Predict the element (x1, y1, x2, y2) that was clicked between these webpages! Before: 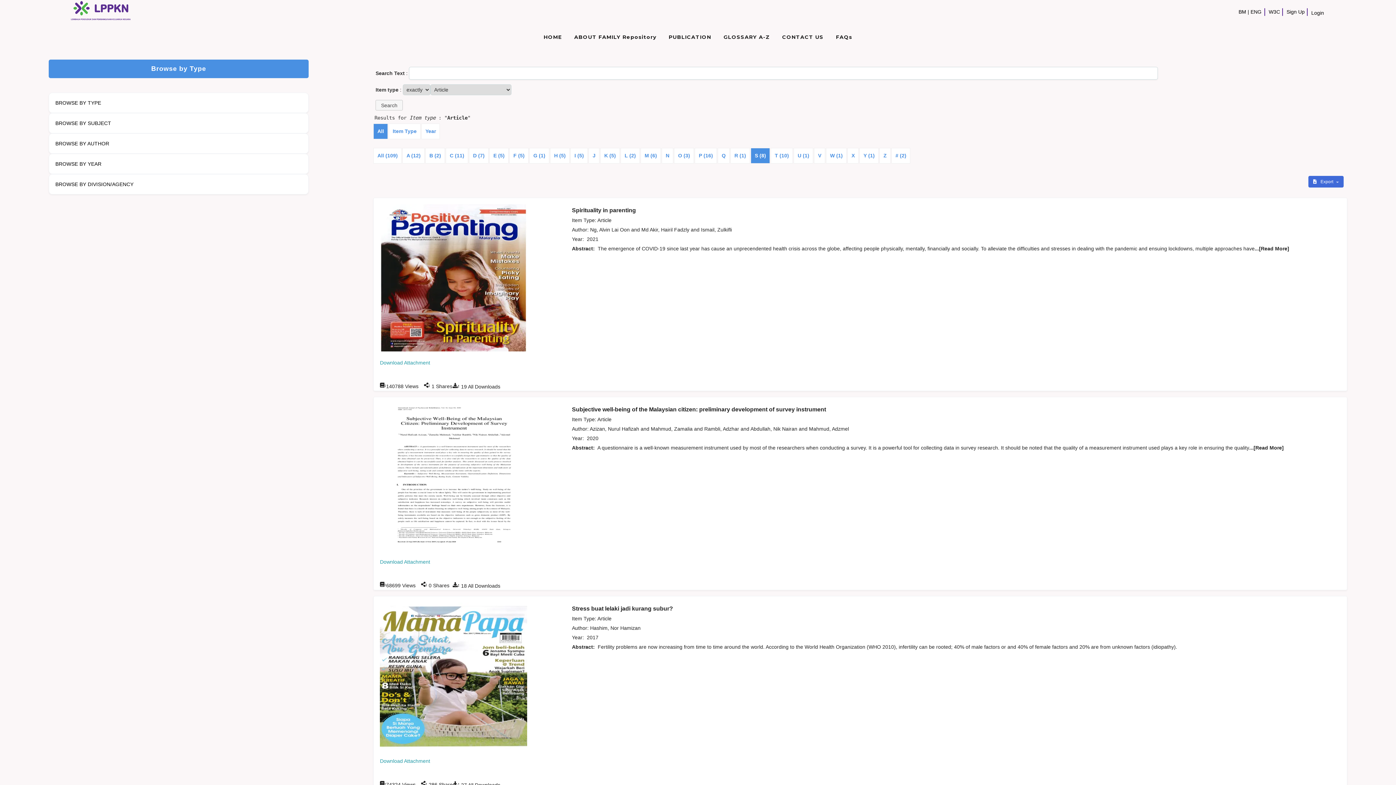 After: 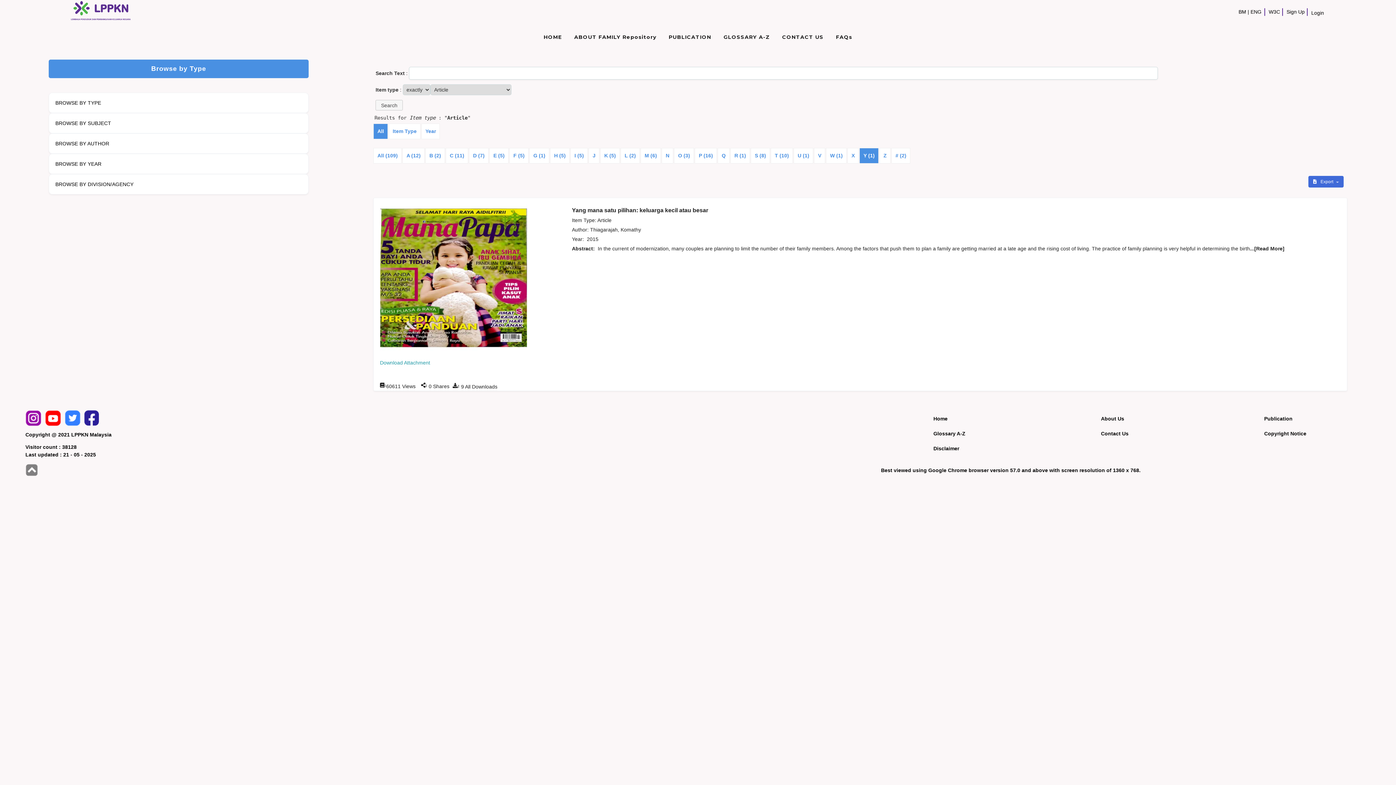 Action: bbox: (859, 148, 878, 163) label: Y (1)